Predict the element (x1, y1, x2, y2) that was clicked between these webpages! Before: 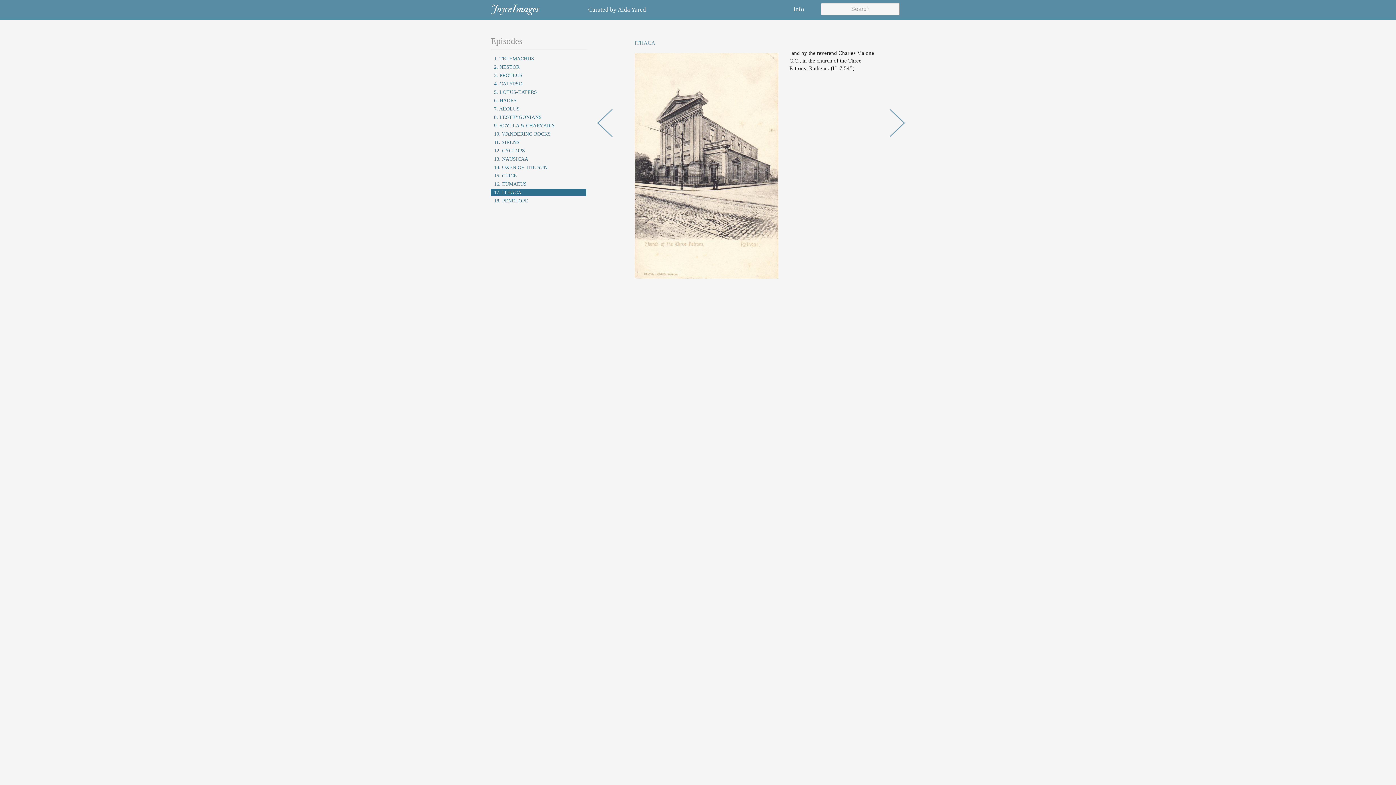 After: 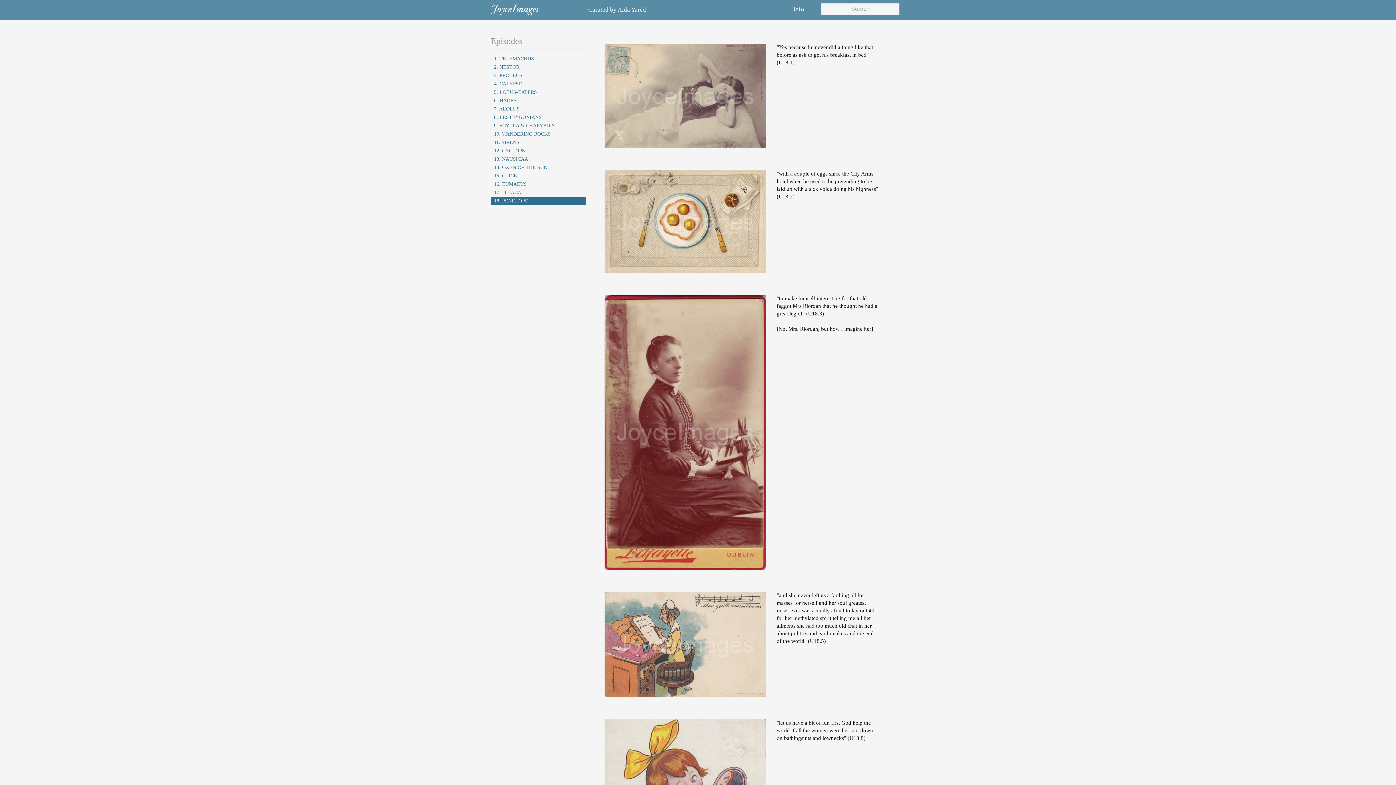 Action: label: 18. PENELOPE bbox: (492, 197, 584, 204)